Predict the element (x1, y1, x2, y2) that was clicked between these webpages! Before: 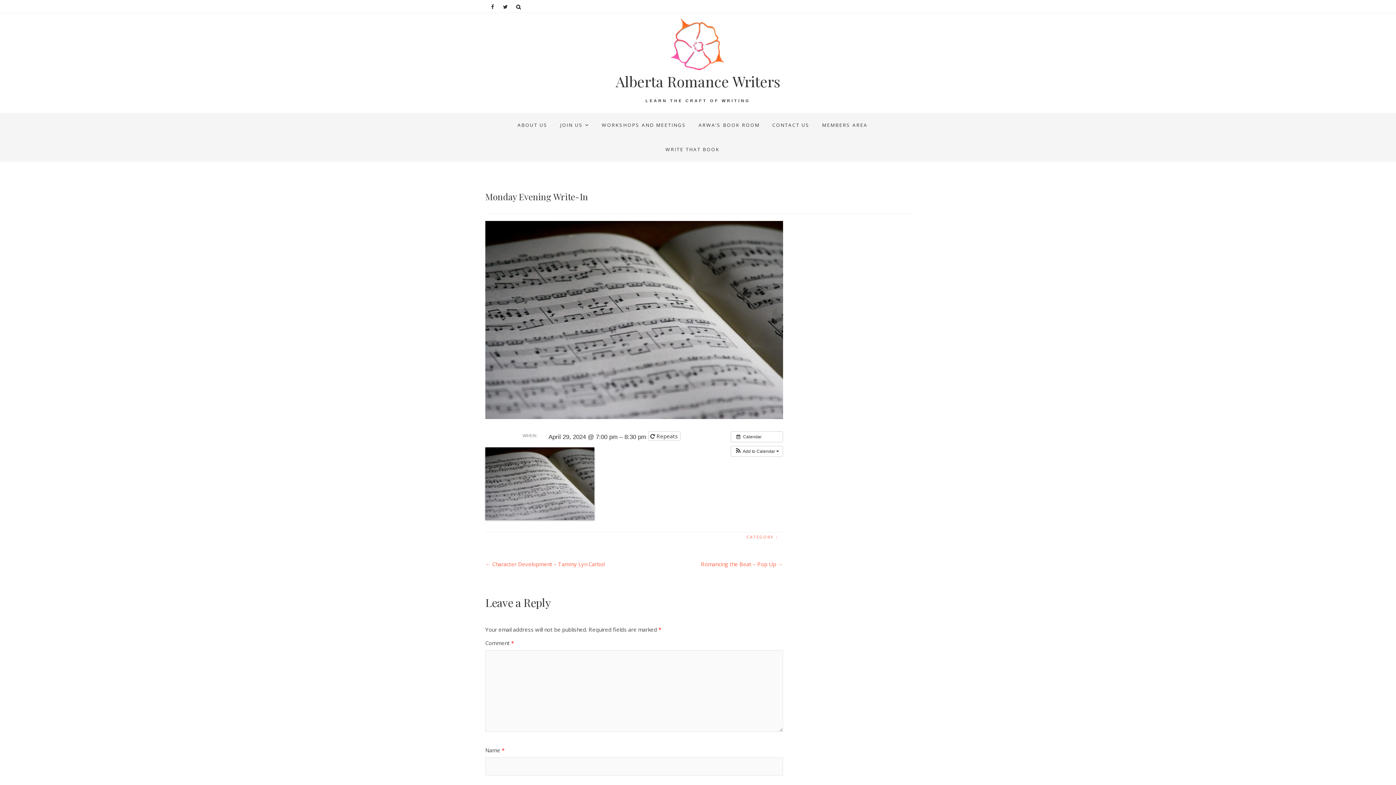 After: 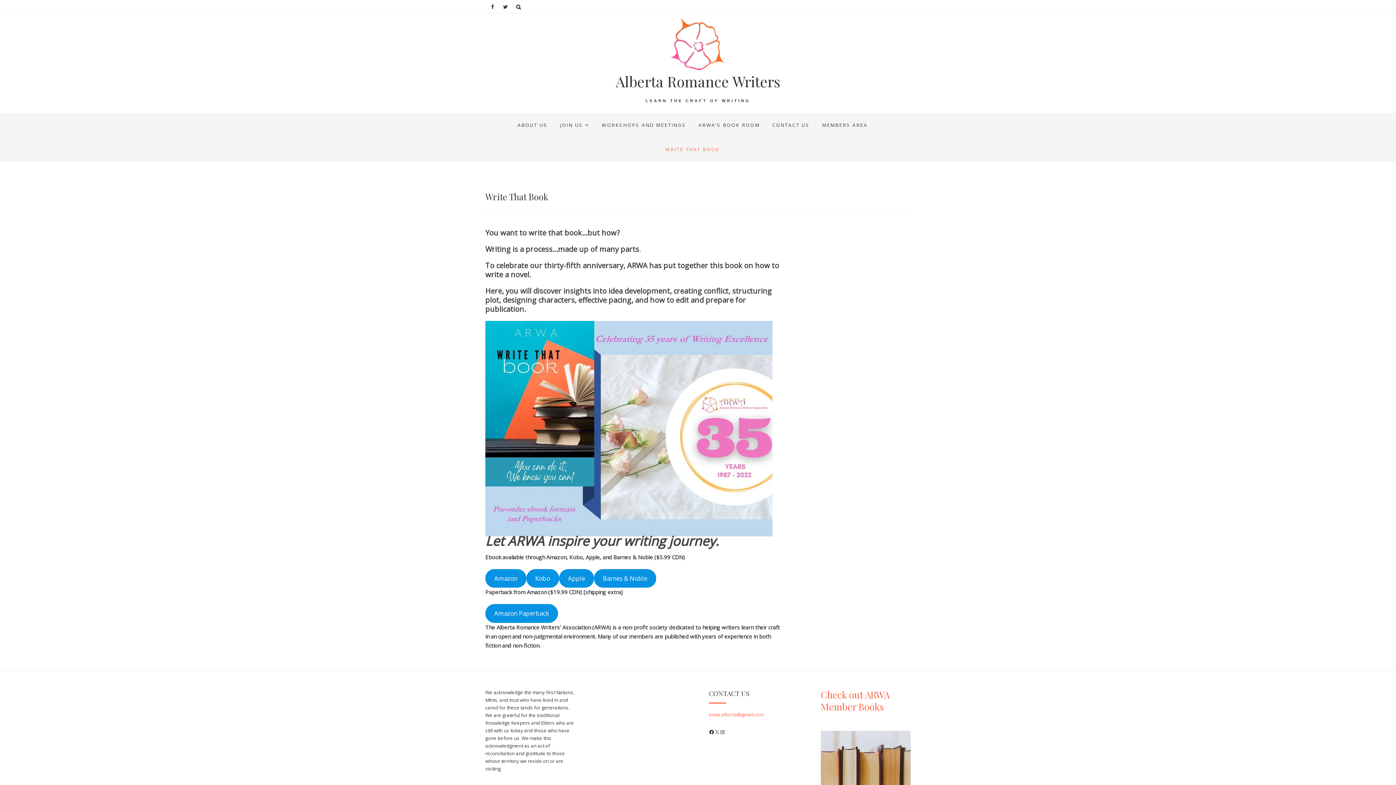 Action: label: WRITE THAT BOOK bbox: (660, 137, 725, 161)